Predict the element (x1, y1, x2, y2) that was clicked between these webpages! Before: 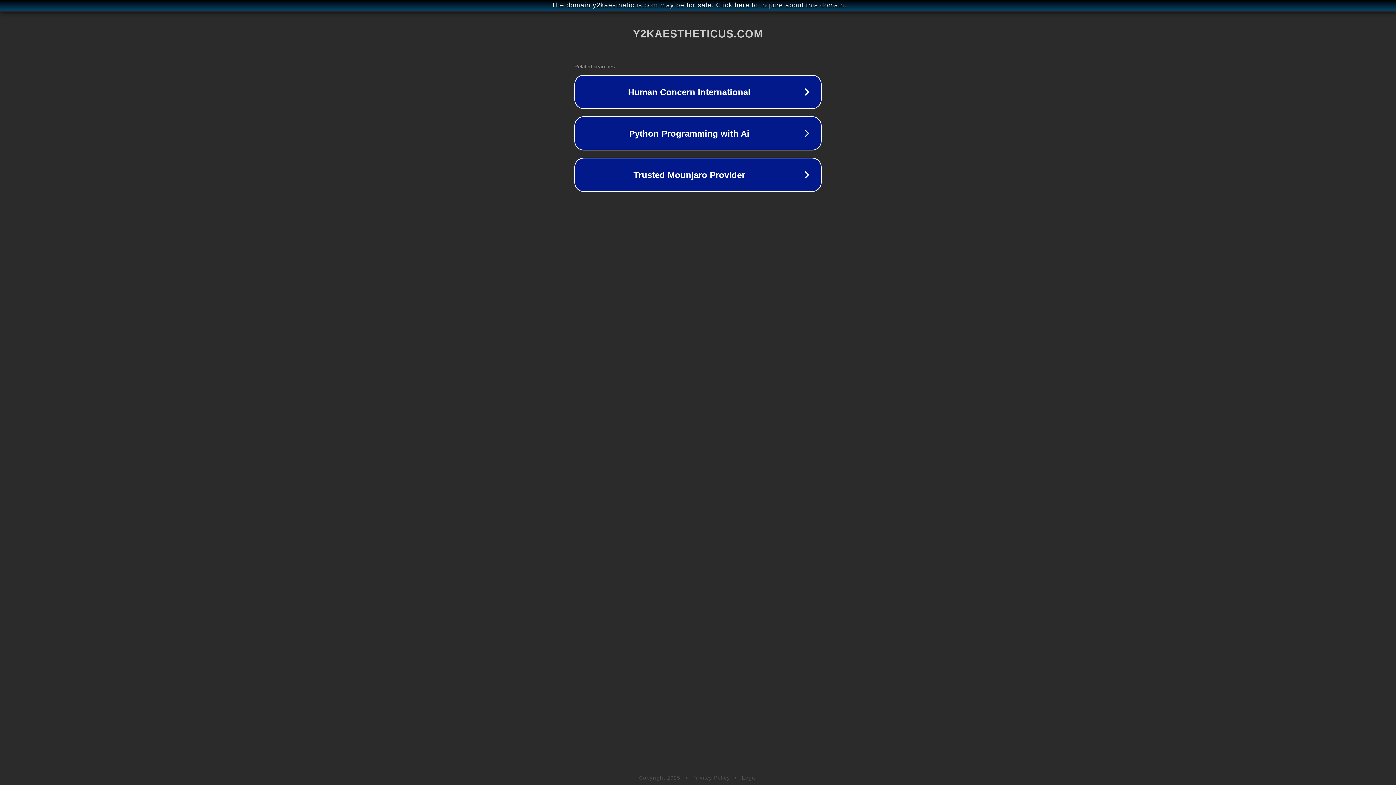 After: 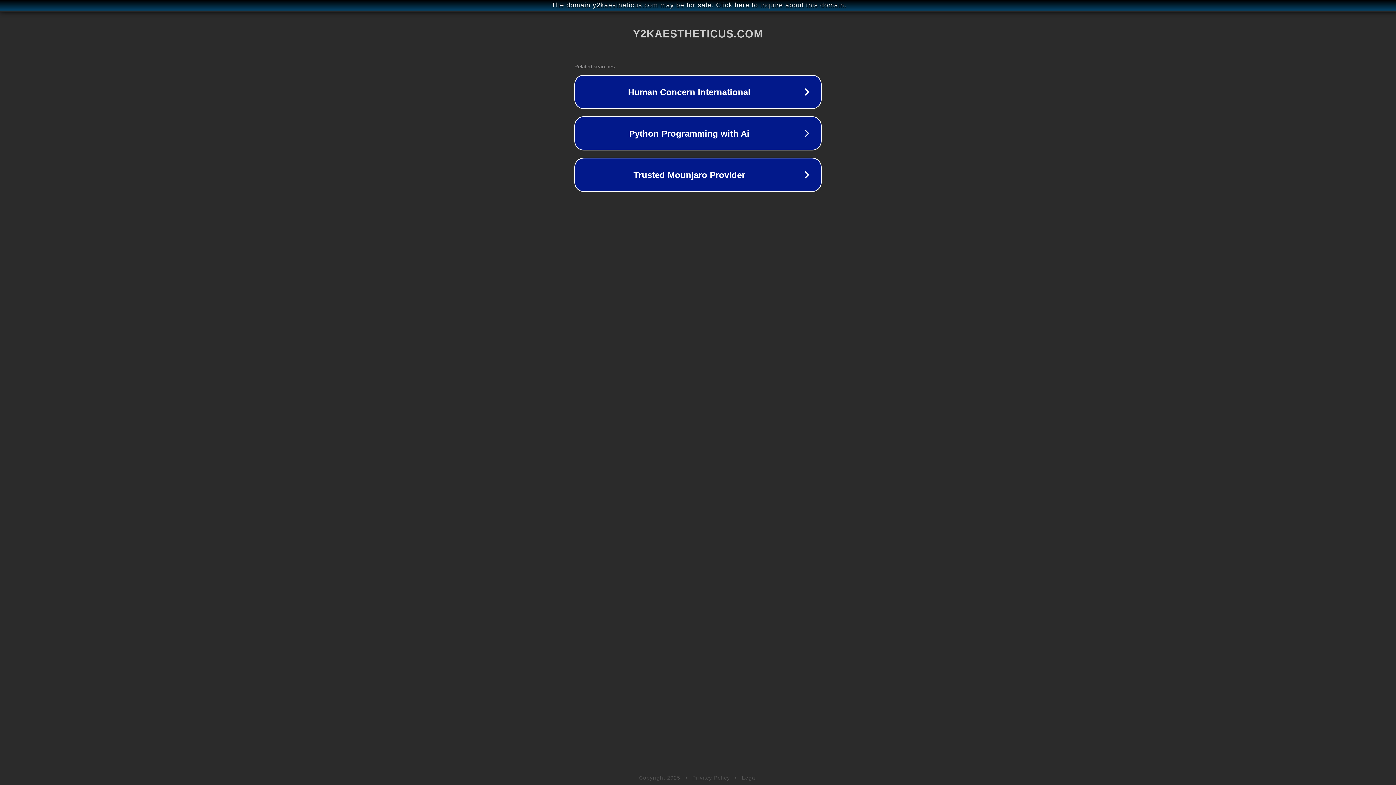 Action: label: Privacy Policy bbox: (692, 775, 730, 781)